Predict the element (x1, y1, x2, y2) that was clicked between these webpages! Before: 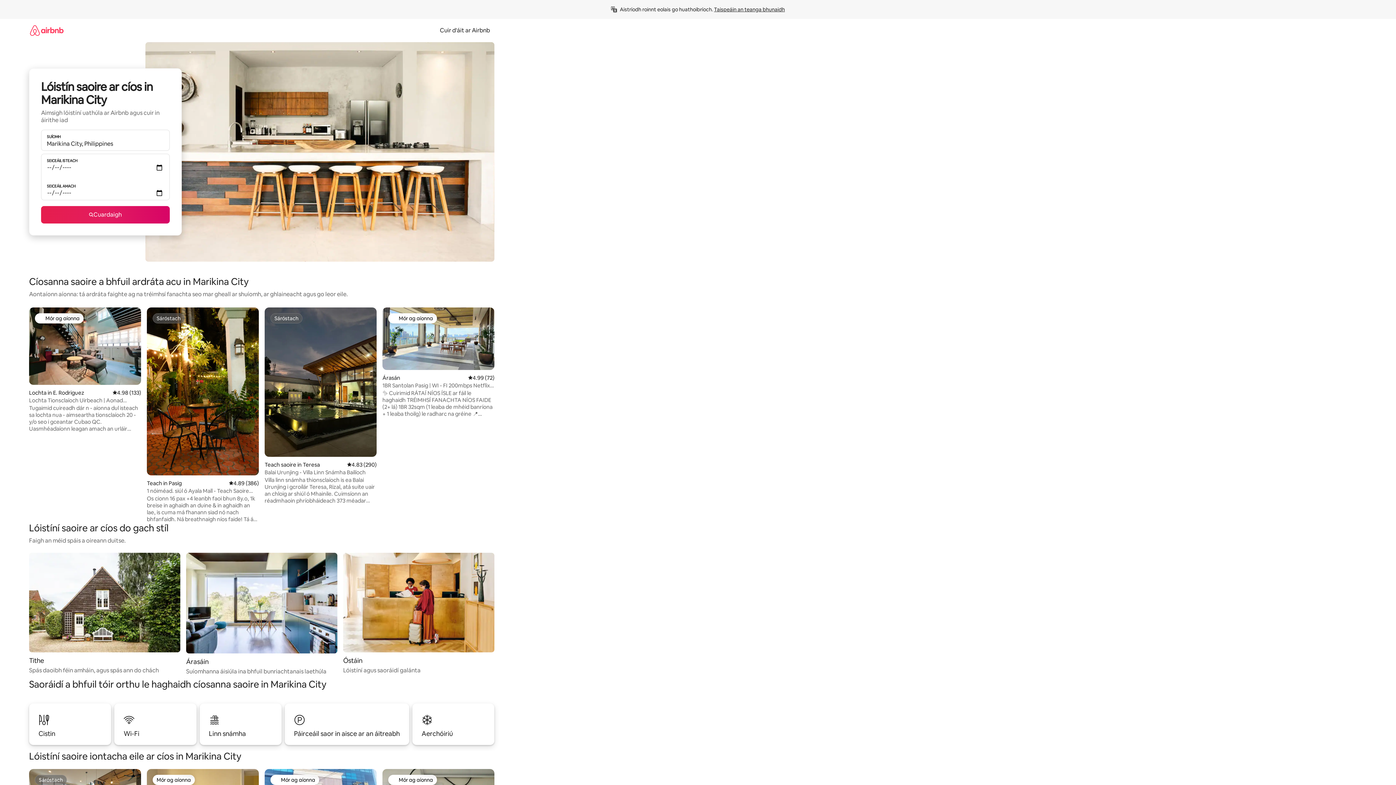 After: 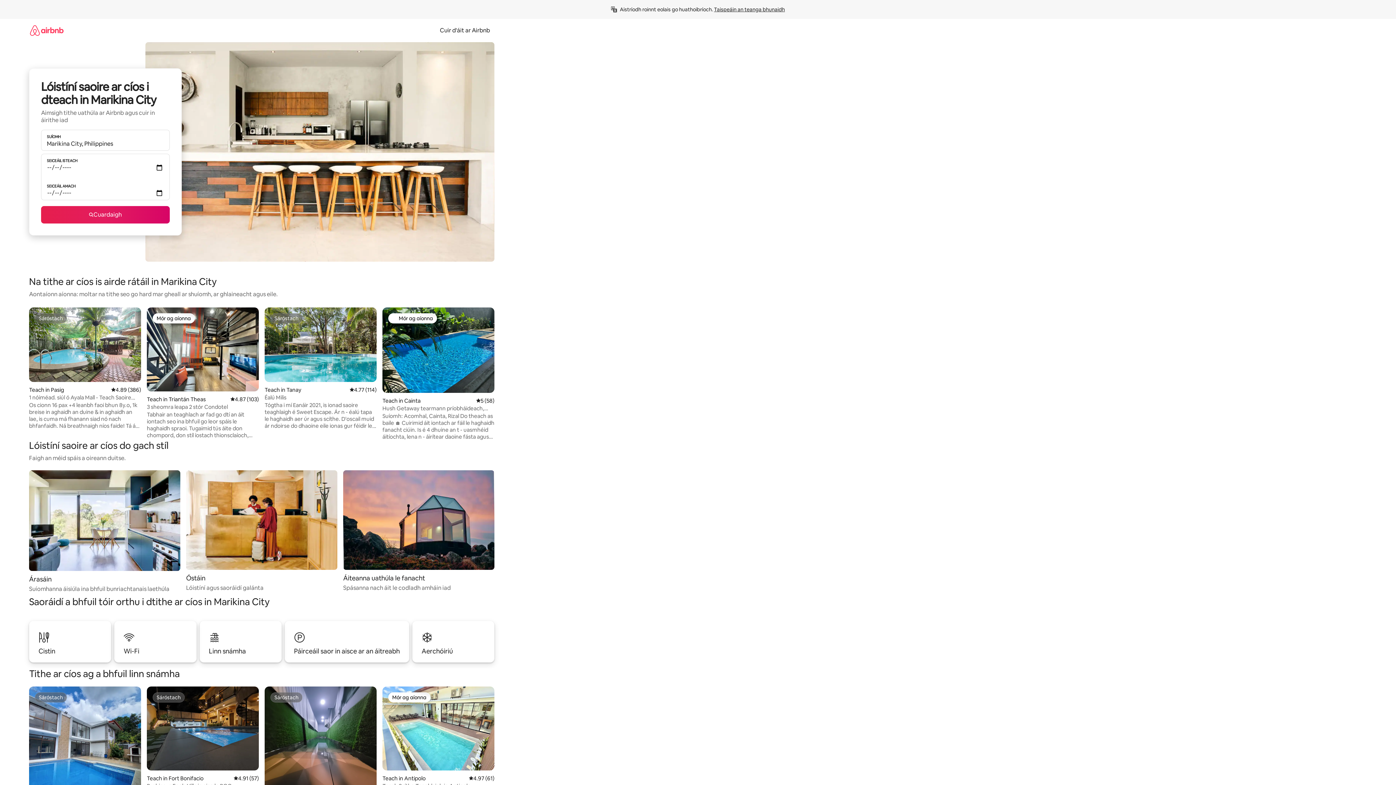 Action: label: Tithe

Spás daoibh féin amháin, agus spás ann do chách bbox: (29, 553, 180, 675)